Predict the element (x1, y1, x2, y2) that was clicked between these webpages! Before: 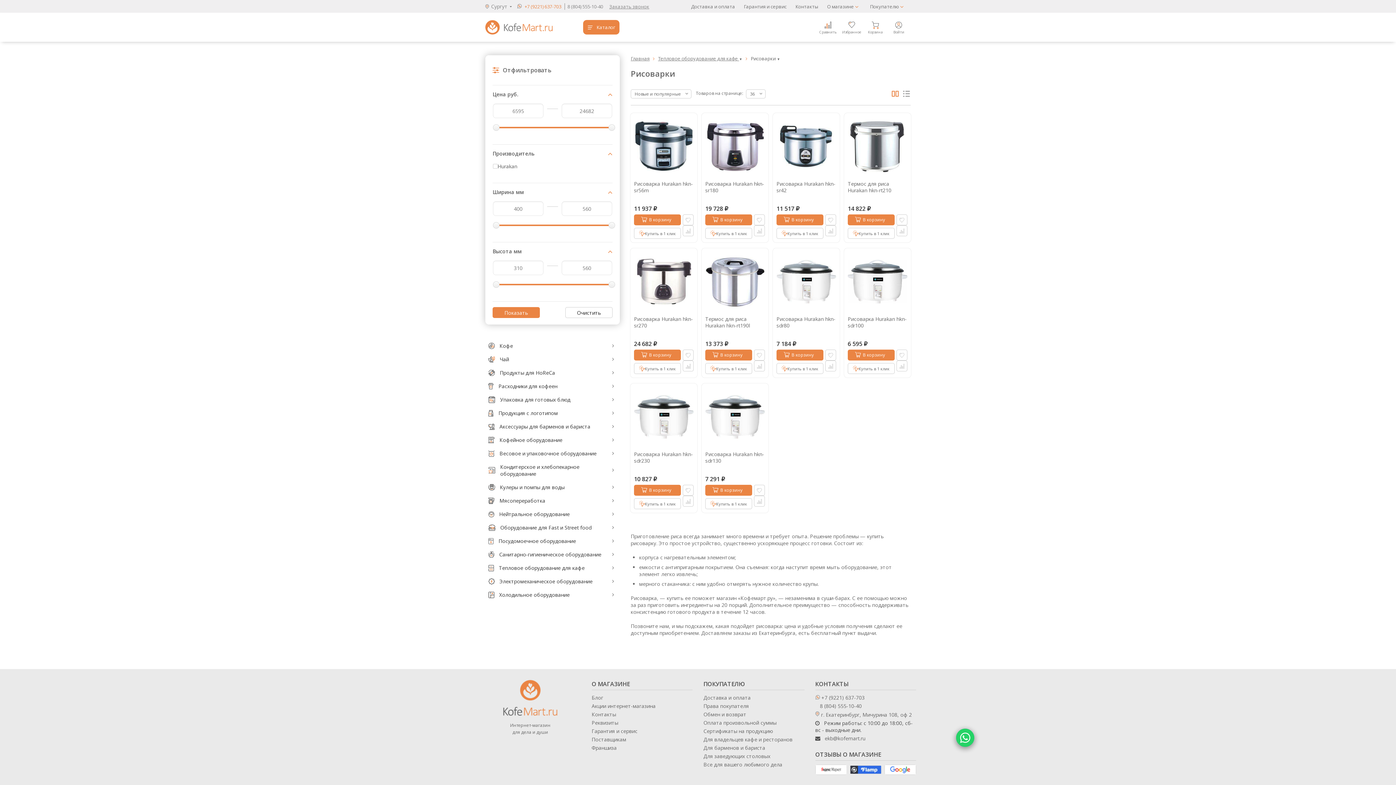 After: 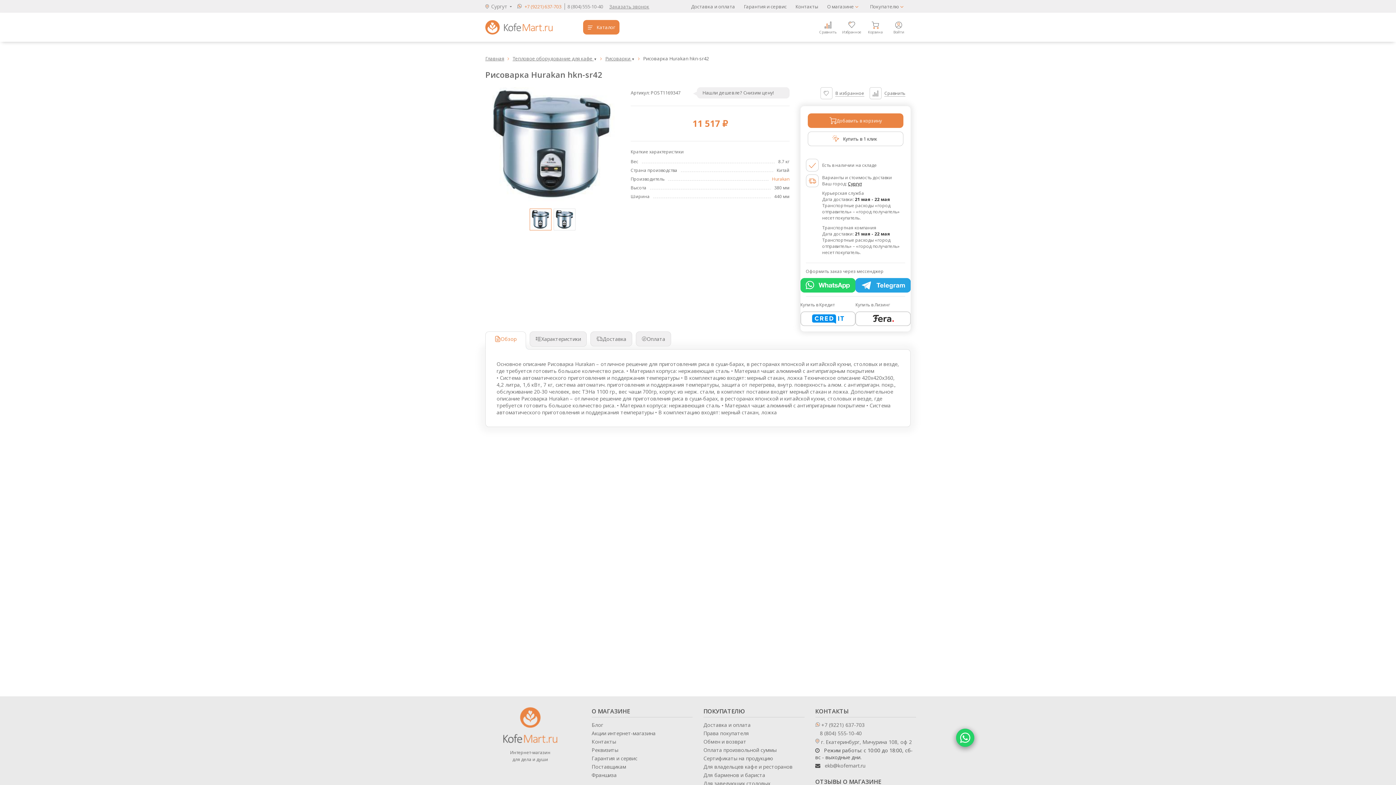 Action: bbox: (776, 116, 836, 176) label:  